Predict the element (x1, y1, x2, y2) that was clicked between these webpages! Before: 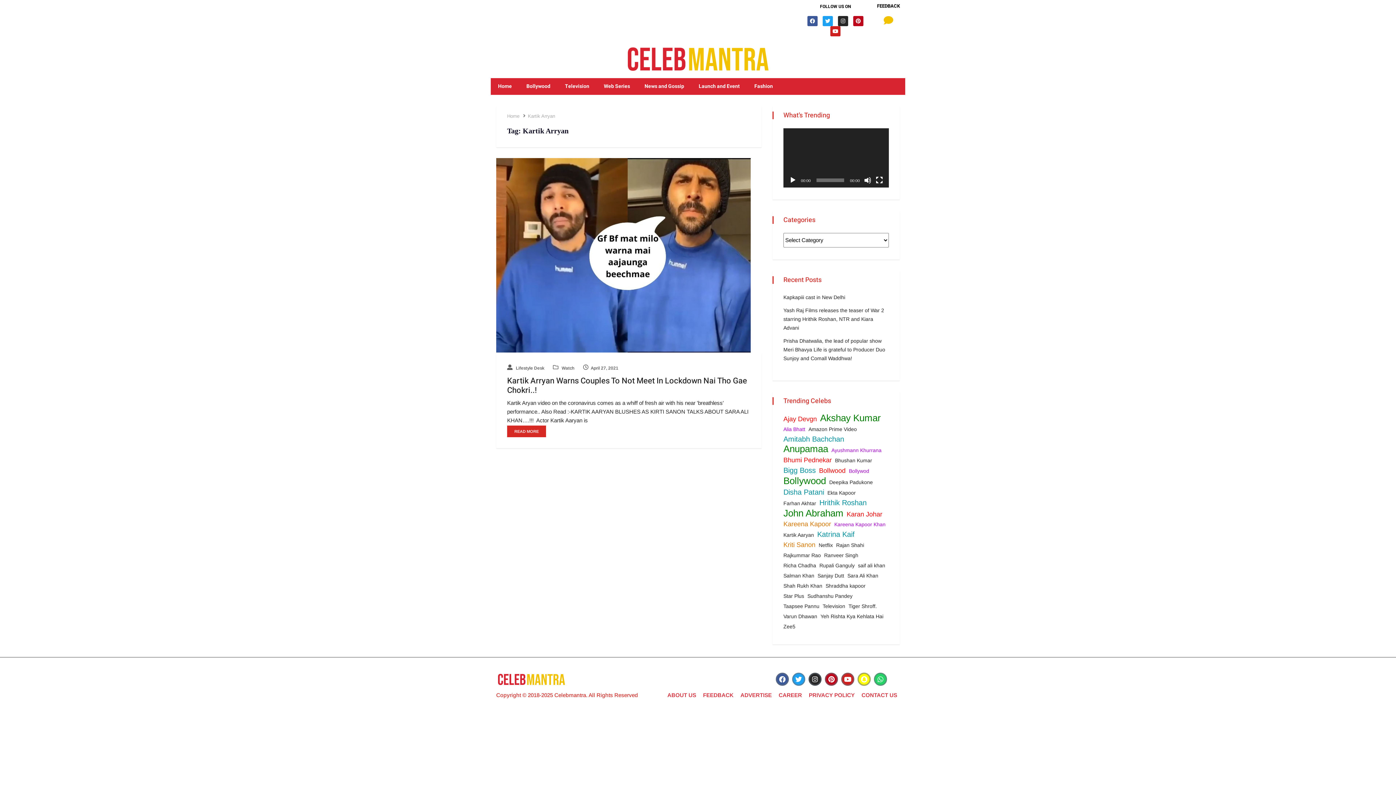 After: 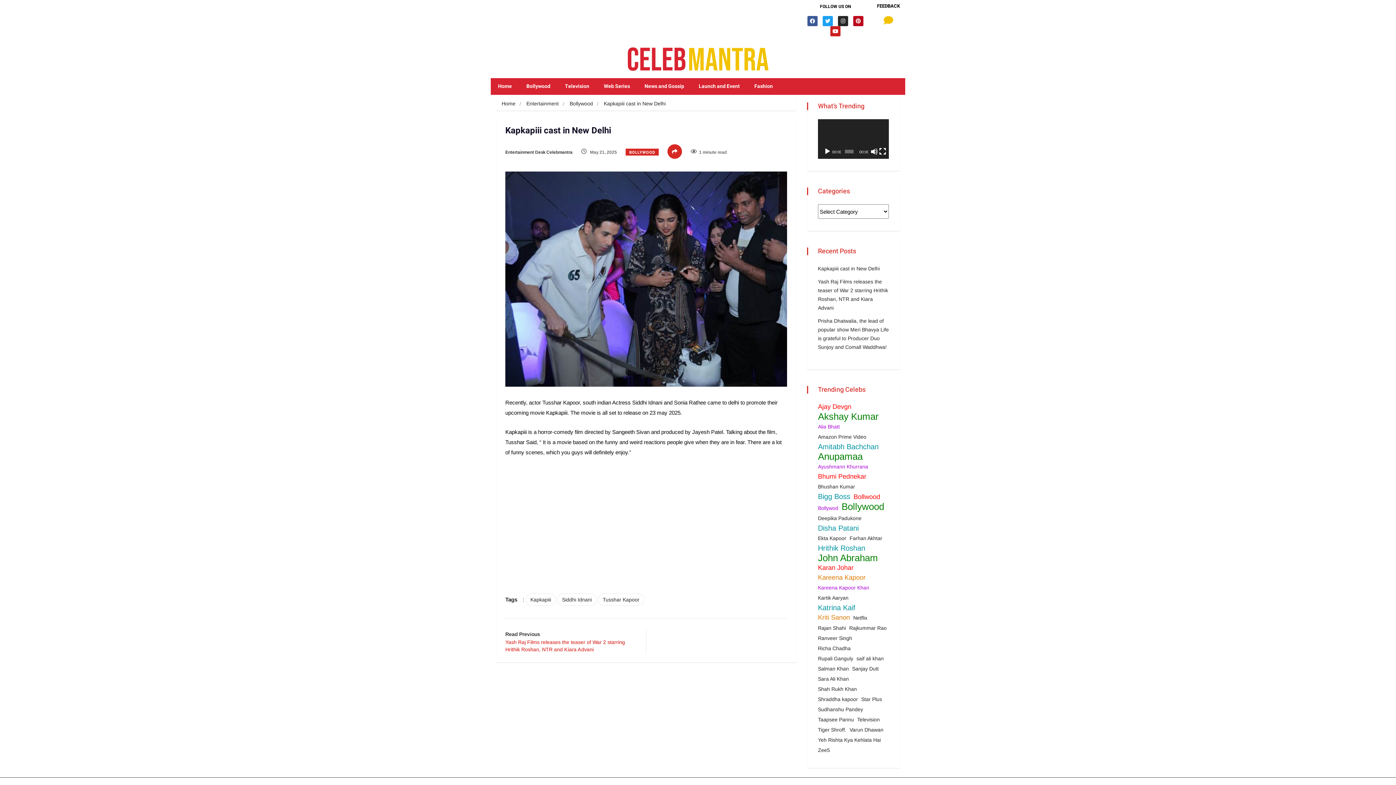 Action: label: Kapkapiii cast in New Delhi bbox: (783, 294, 845, 300)